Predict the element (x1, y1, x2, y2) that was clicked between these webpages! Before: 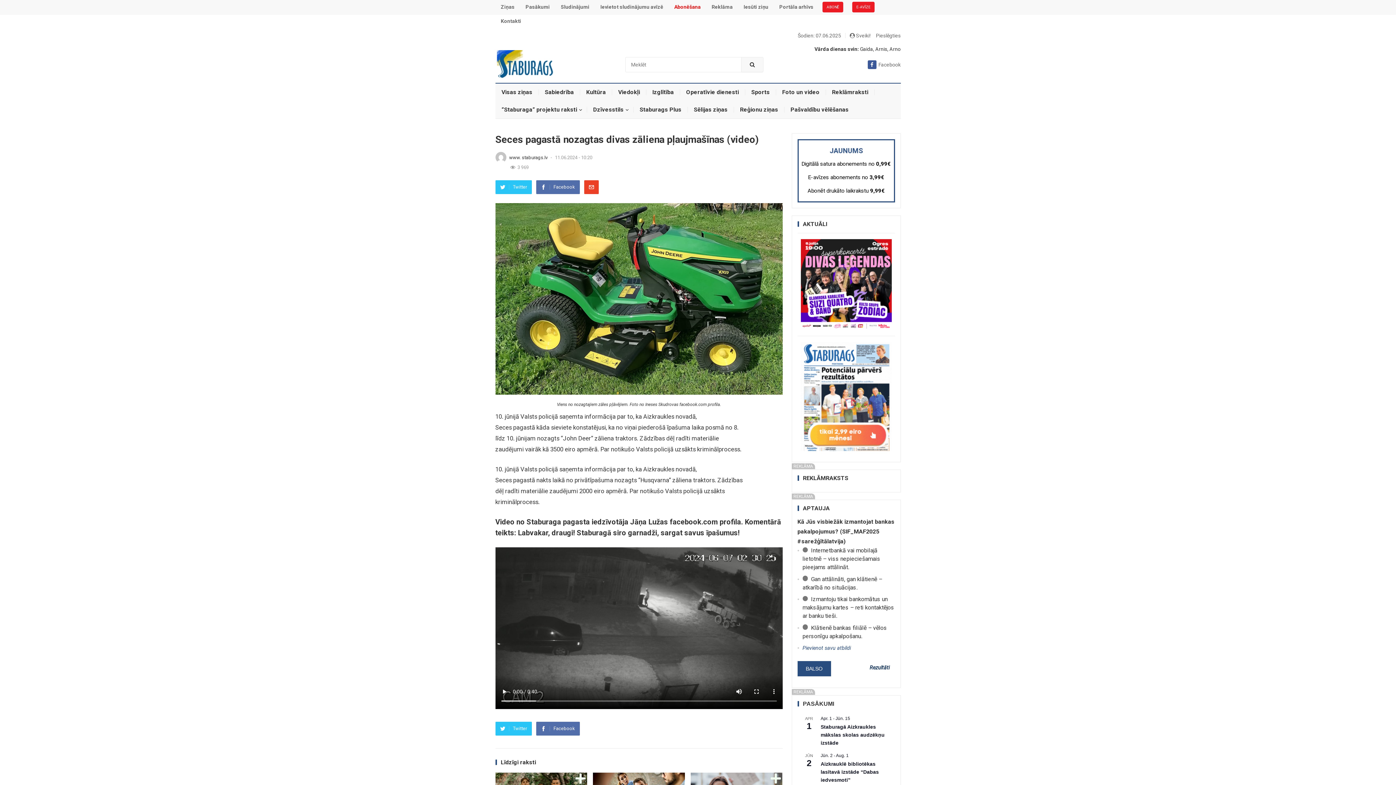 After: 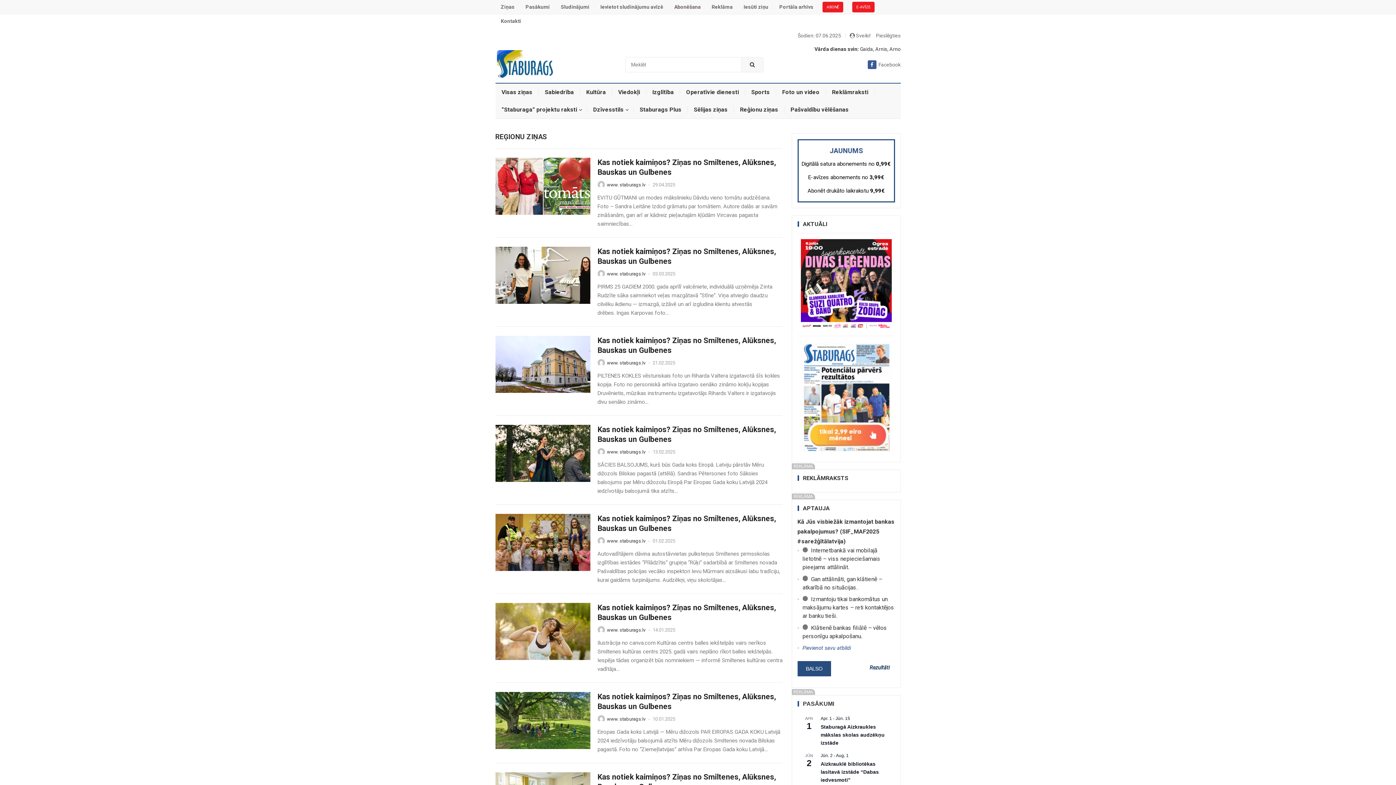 Action: bbox: (734, 101, 784, 118) label: Reģionu ziņas